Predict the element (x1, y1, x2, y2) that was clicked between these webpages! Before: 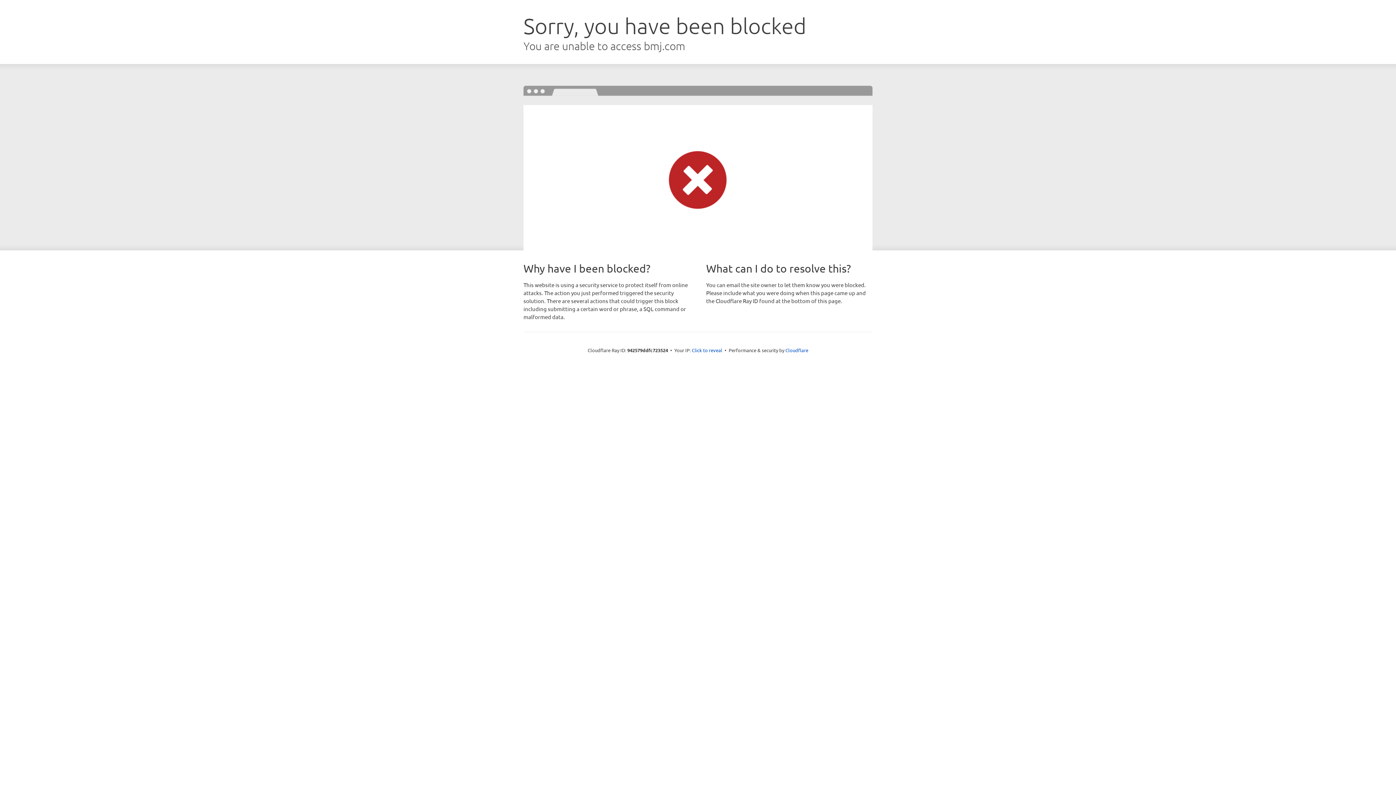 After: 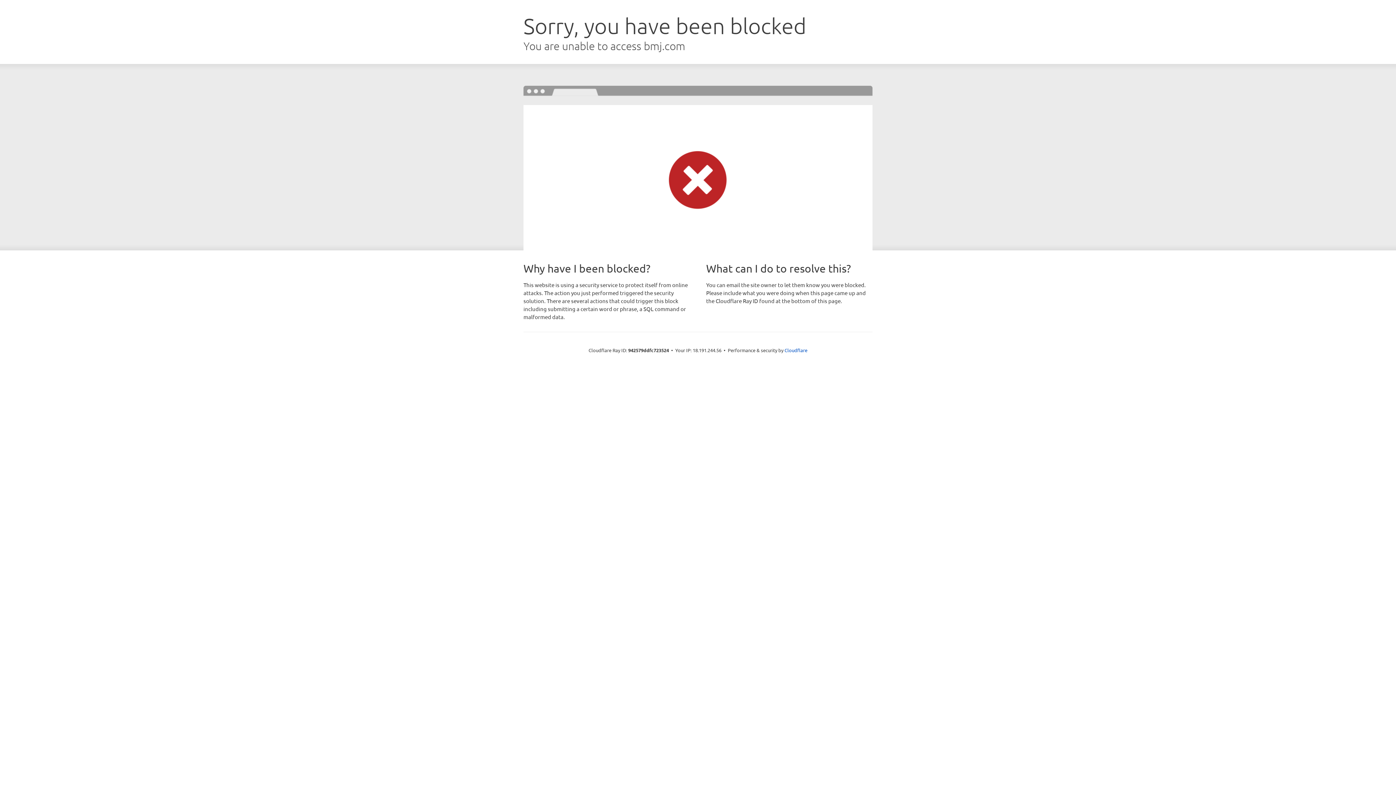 Action: label: Click to reveal bbox: (692, 346, 722, 353)